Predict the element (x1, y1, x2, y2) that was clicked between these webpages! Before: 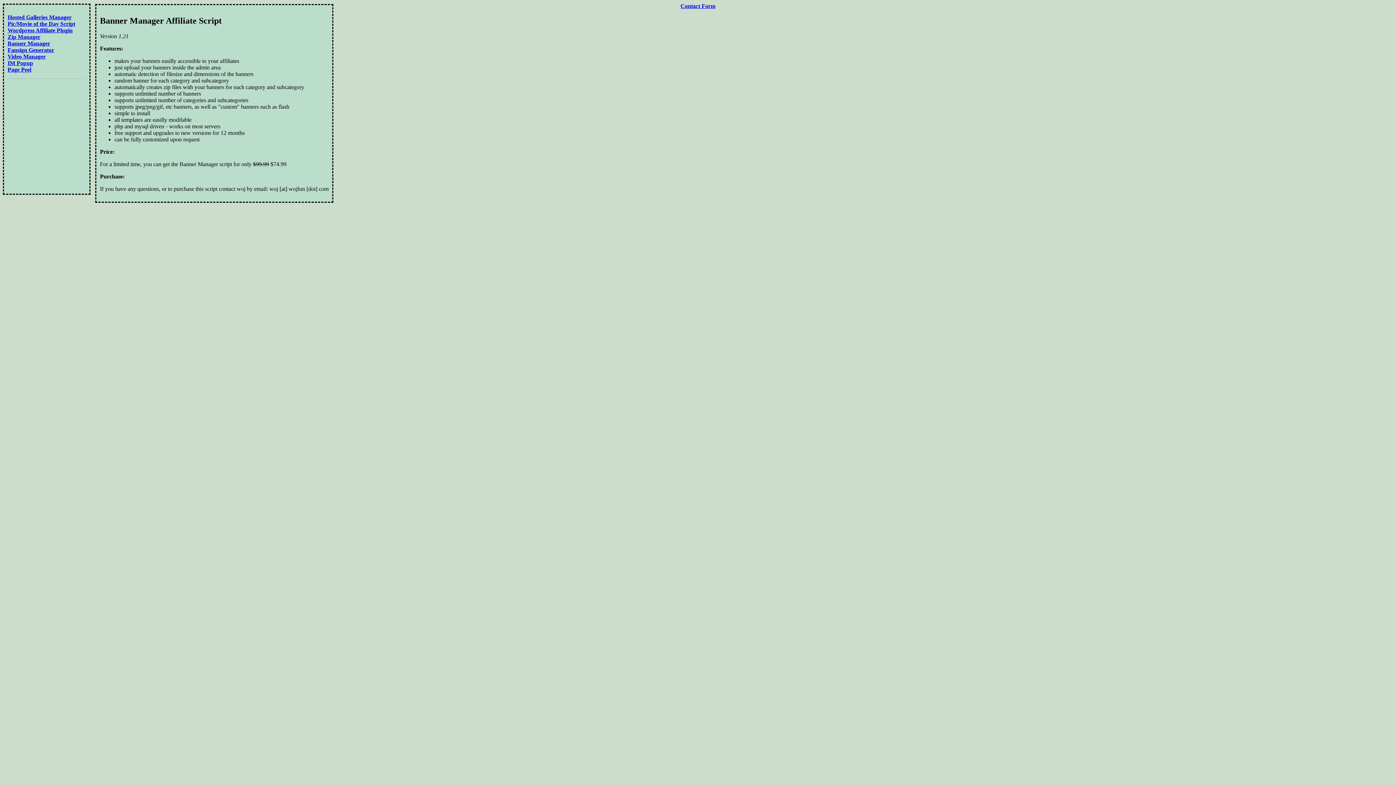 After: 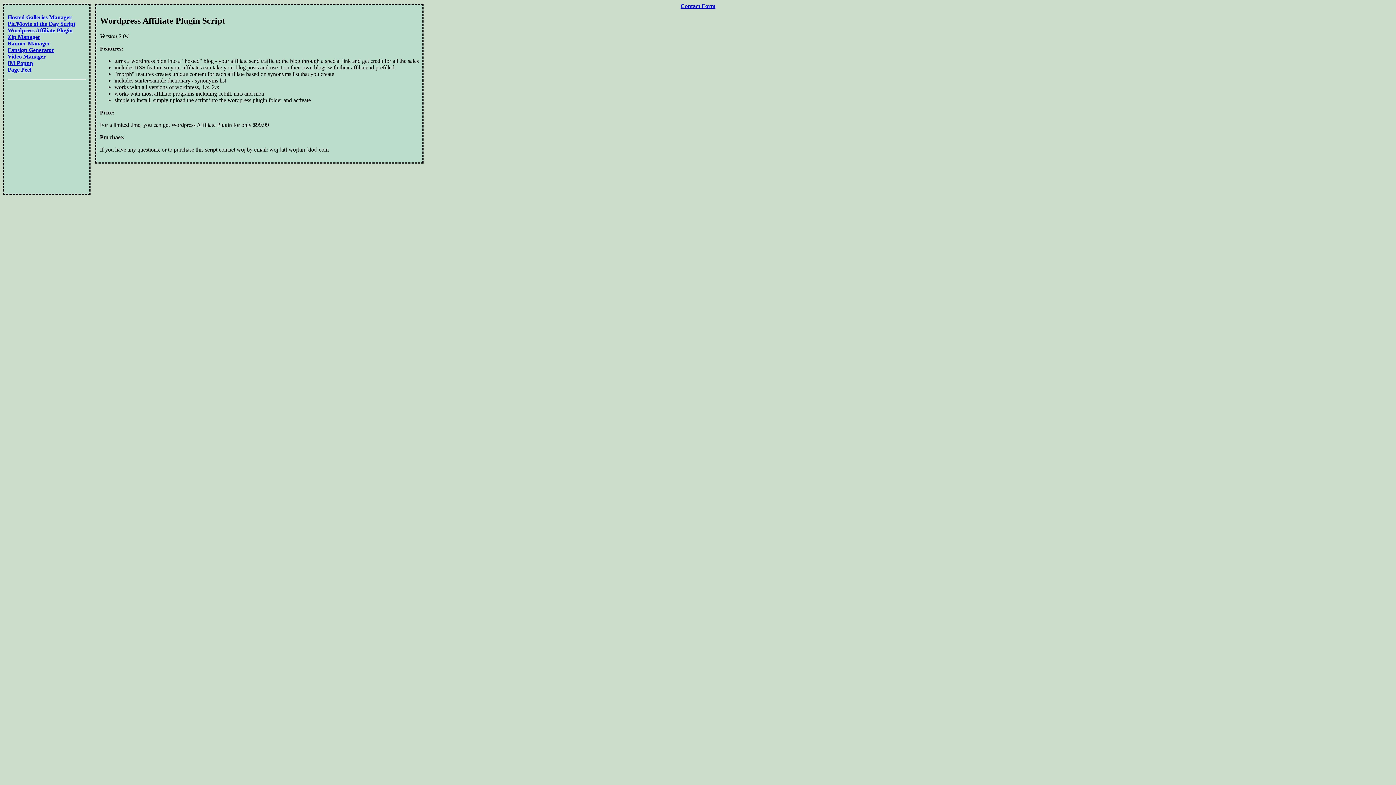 Action: label: Wordpress Affiliate Plugin bbox: (7, 27, 72, 33)